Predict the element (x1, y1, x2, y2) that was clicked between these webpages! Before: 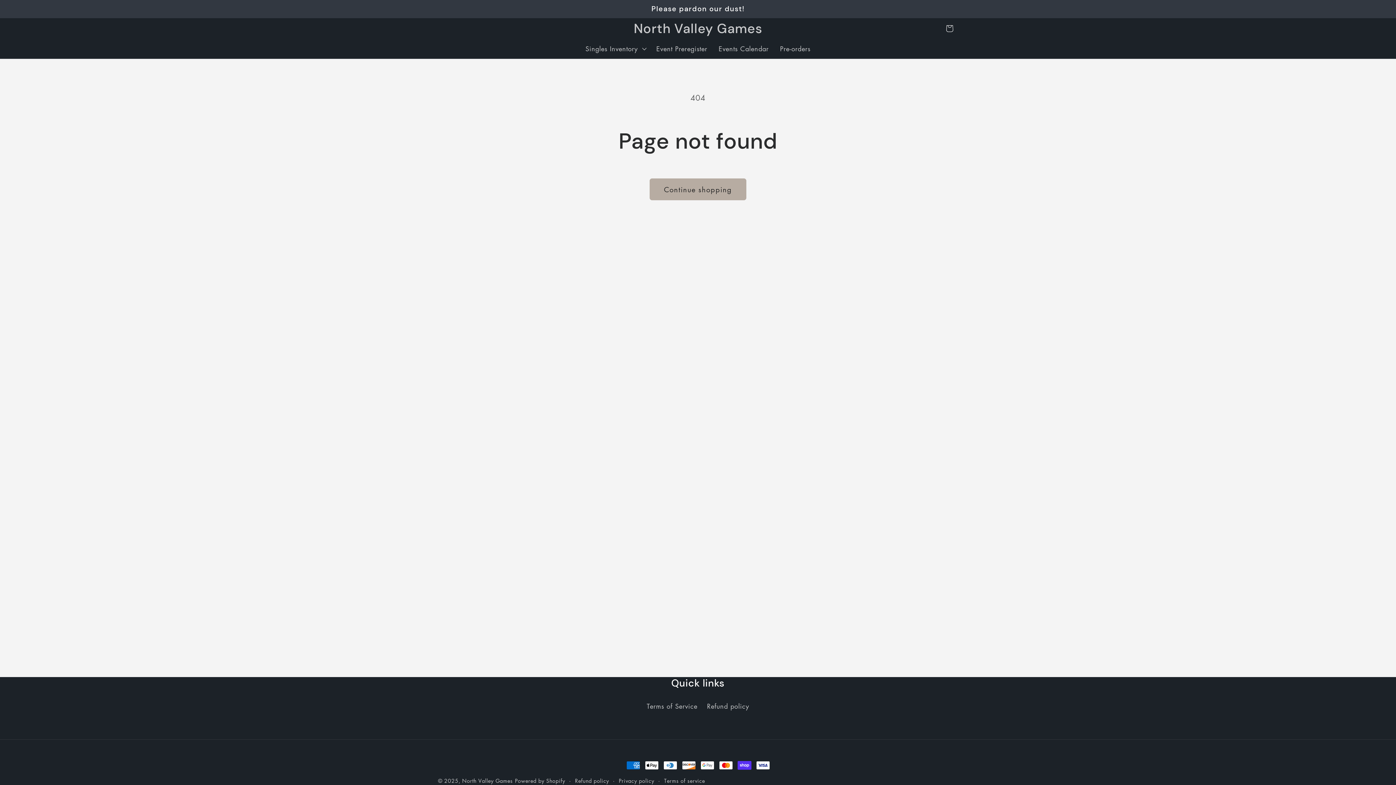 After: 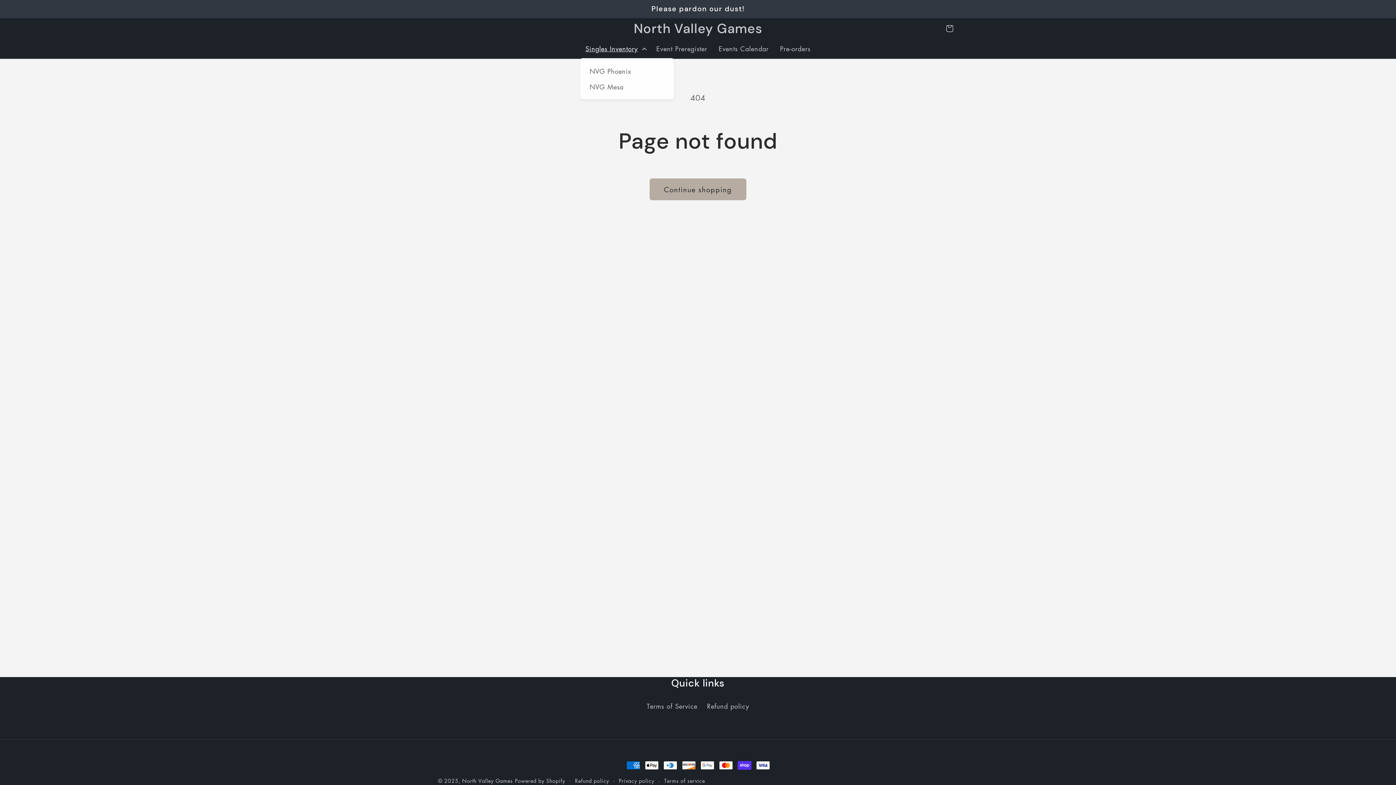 Action: label: Singles Inventory bbox: (579, 38, 650, 58)